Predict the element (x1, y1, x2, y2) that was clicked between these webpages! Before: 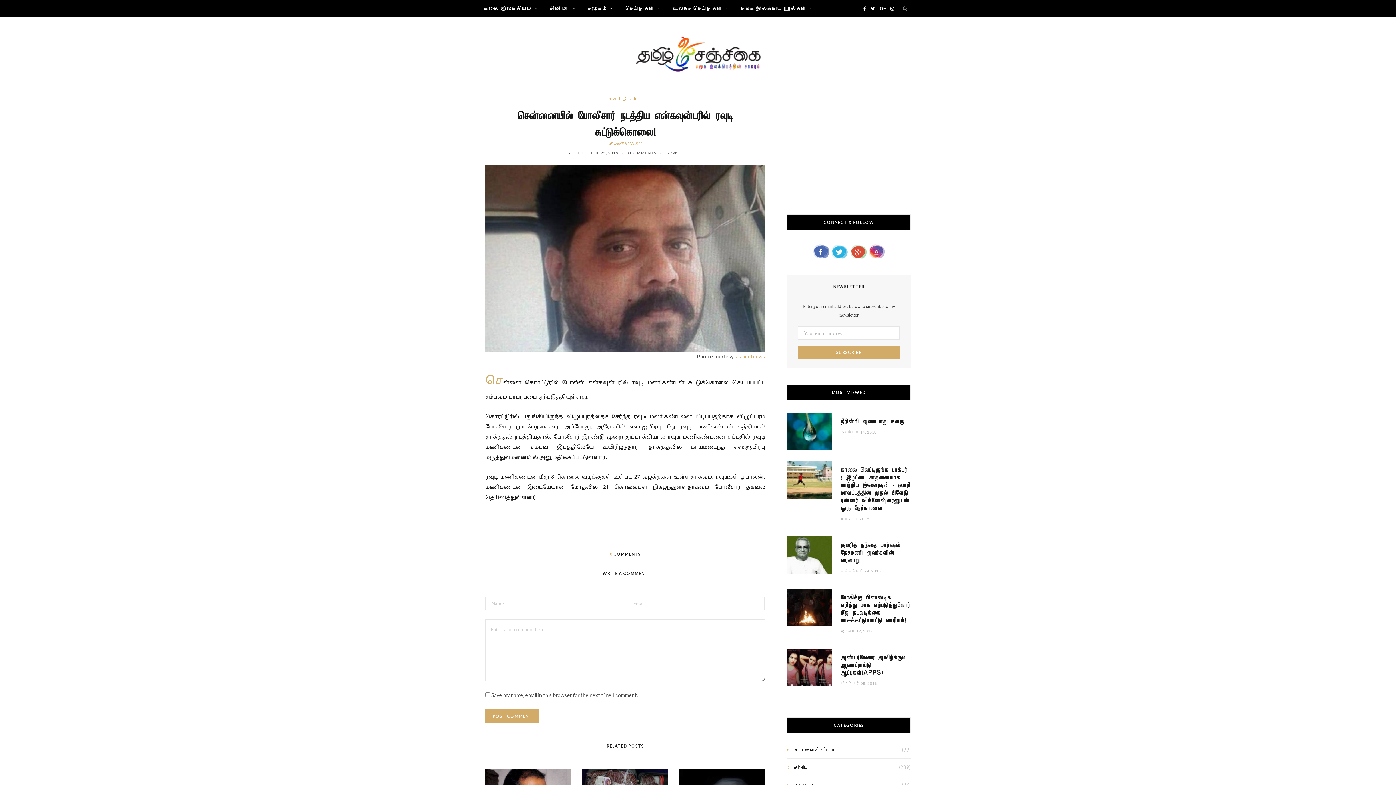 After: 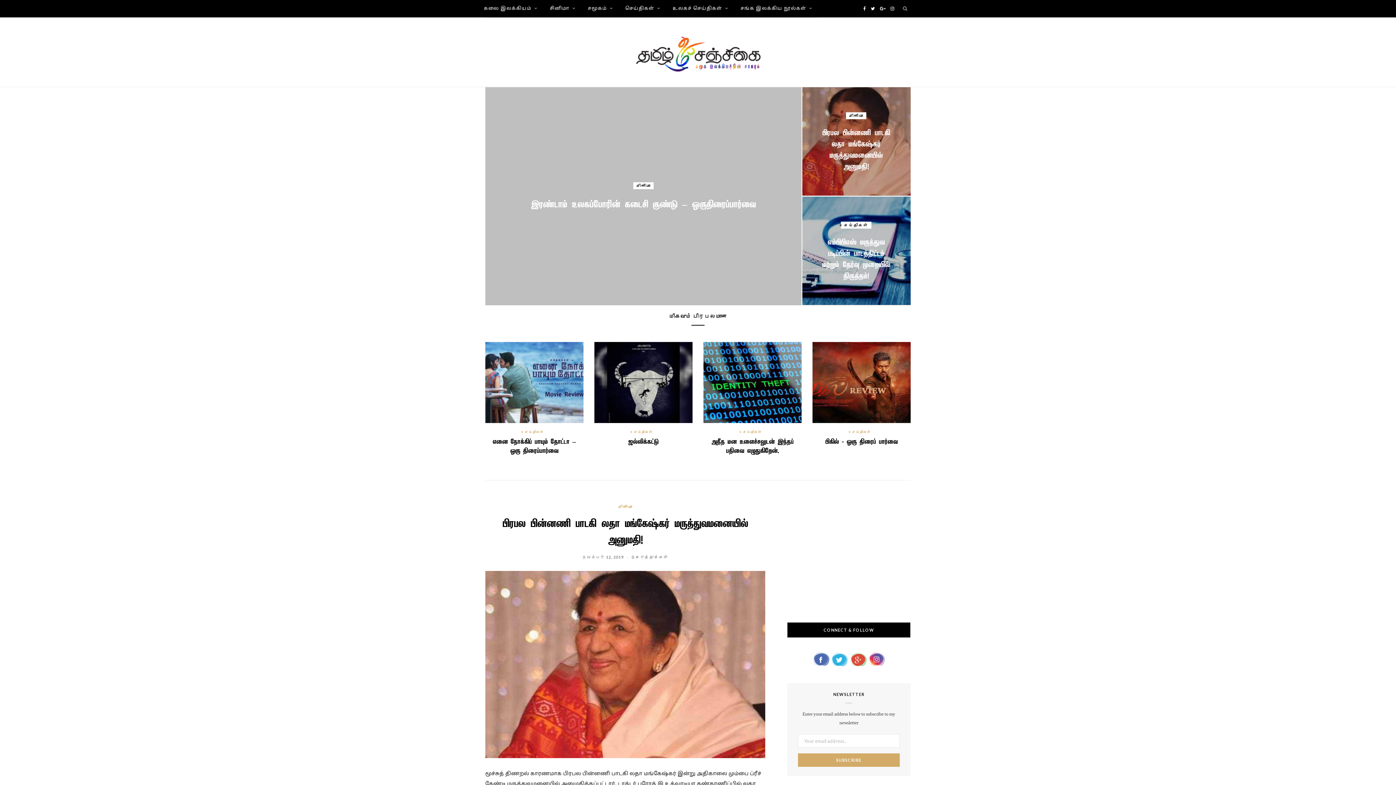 Action: bbox: (634, 35, 761, 72)